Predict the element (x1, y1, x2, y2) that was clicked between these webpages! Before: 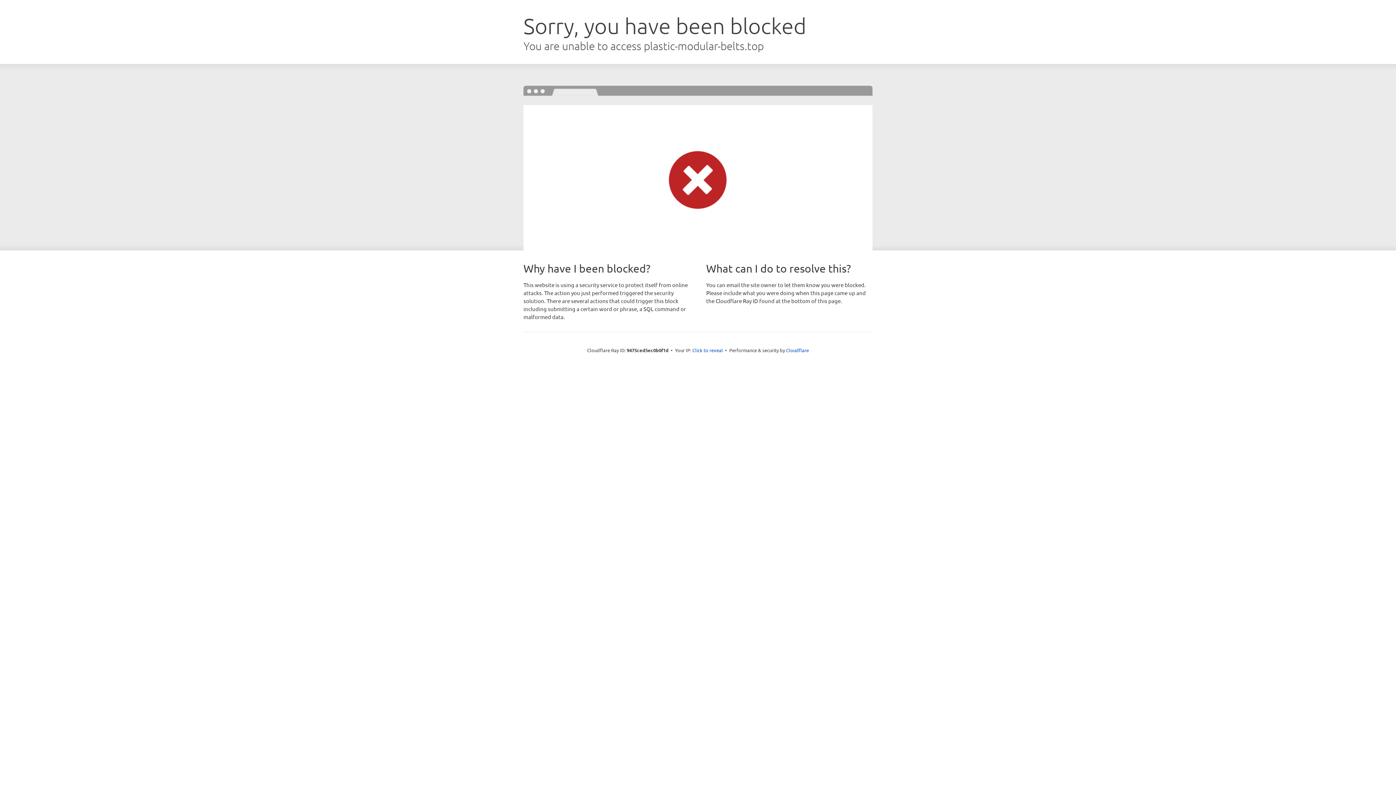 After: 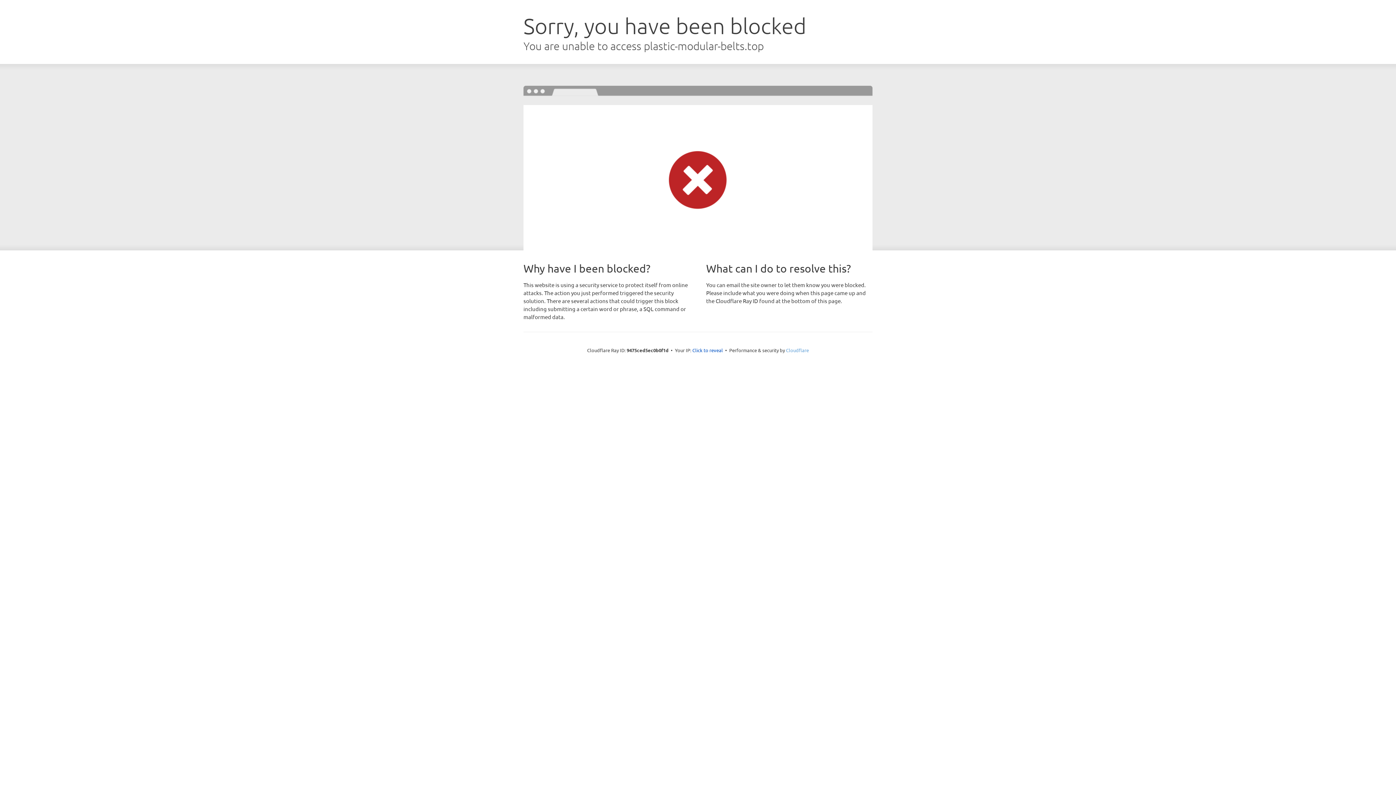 Action: label: Cloudflare bbox: (786, 347, 809, 353)